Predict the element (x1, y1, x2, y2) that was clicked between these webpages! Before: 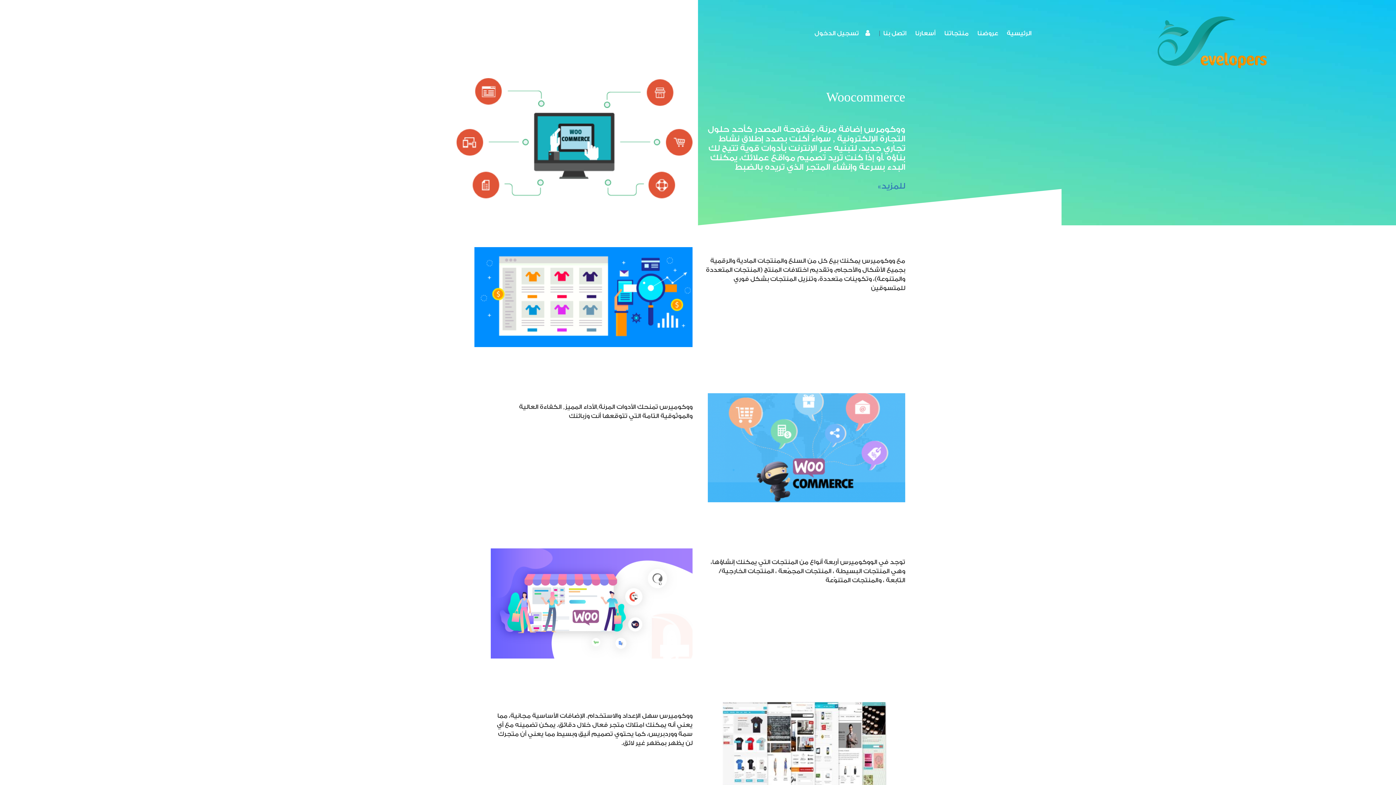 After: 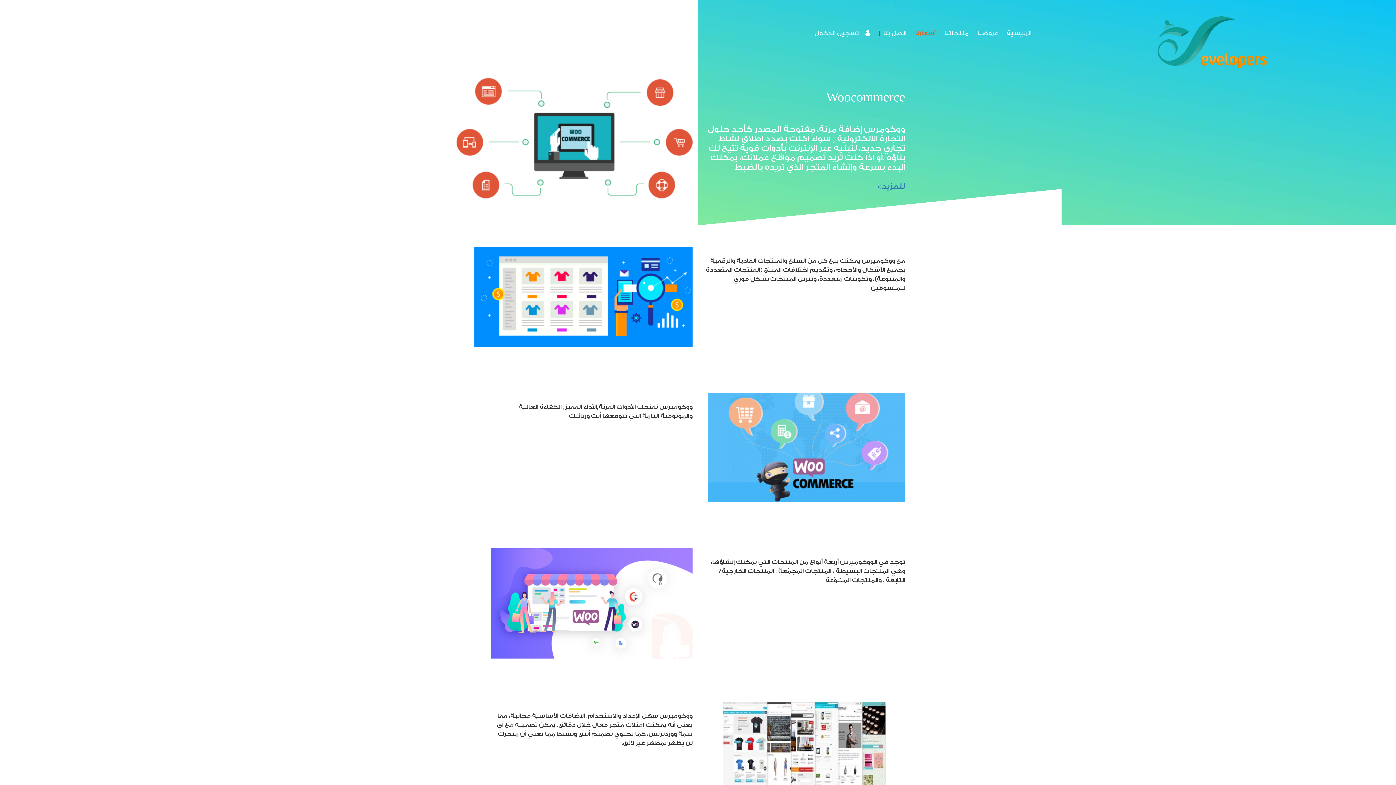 Action: label: أسعارنا bbox: (915, 29, 935, 42)